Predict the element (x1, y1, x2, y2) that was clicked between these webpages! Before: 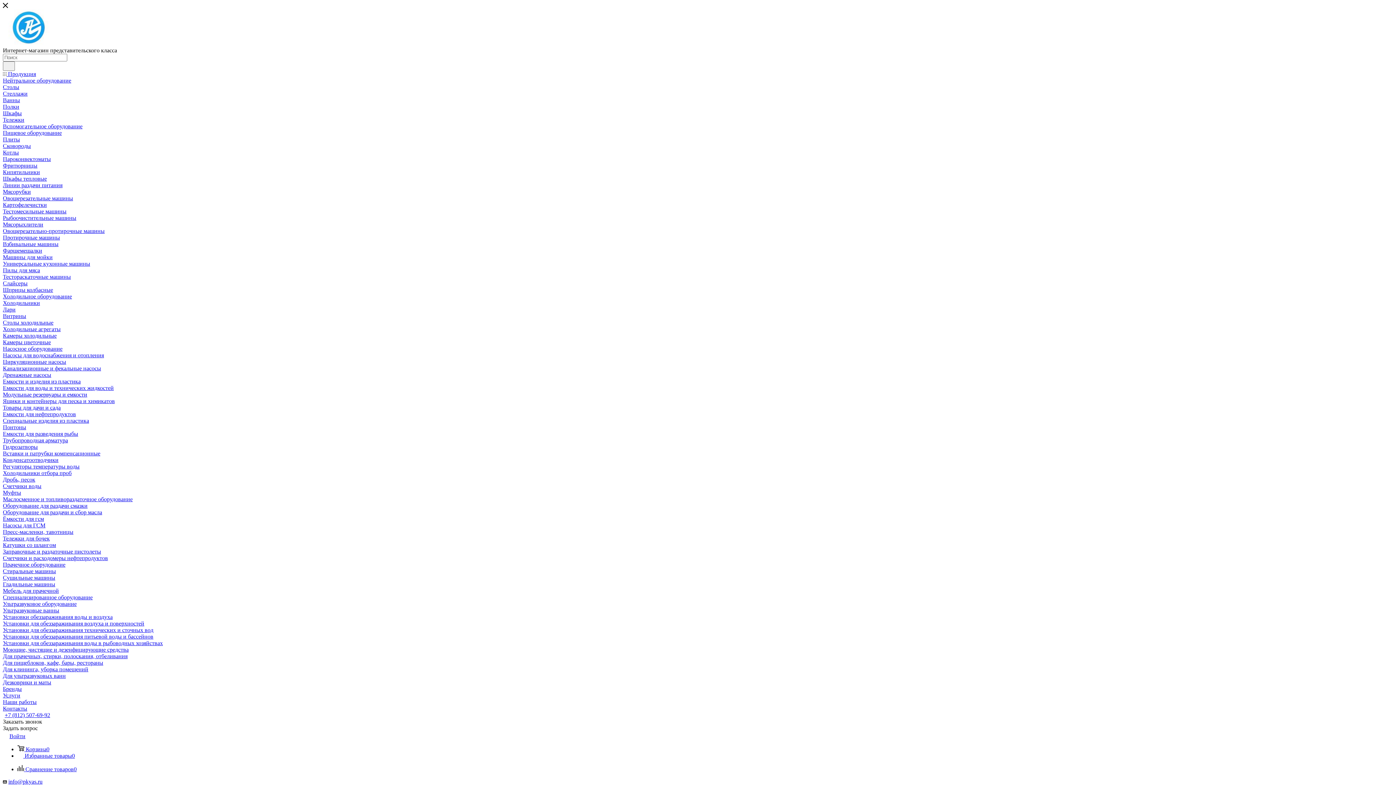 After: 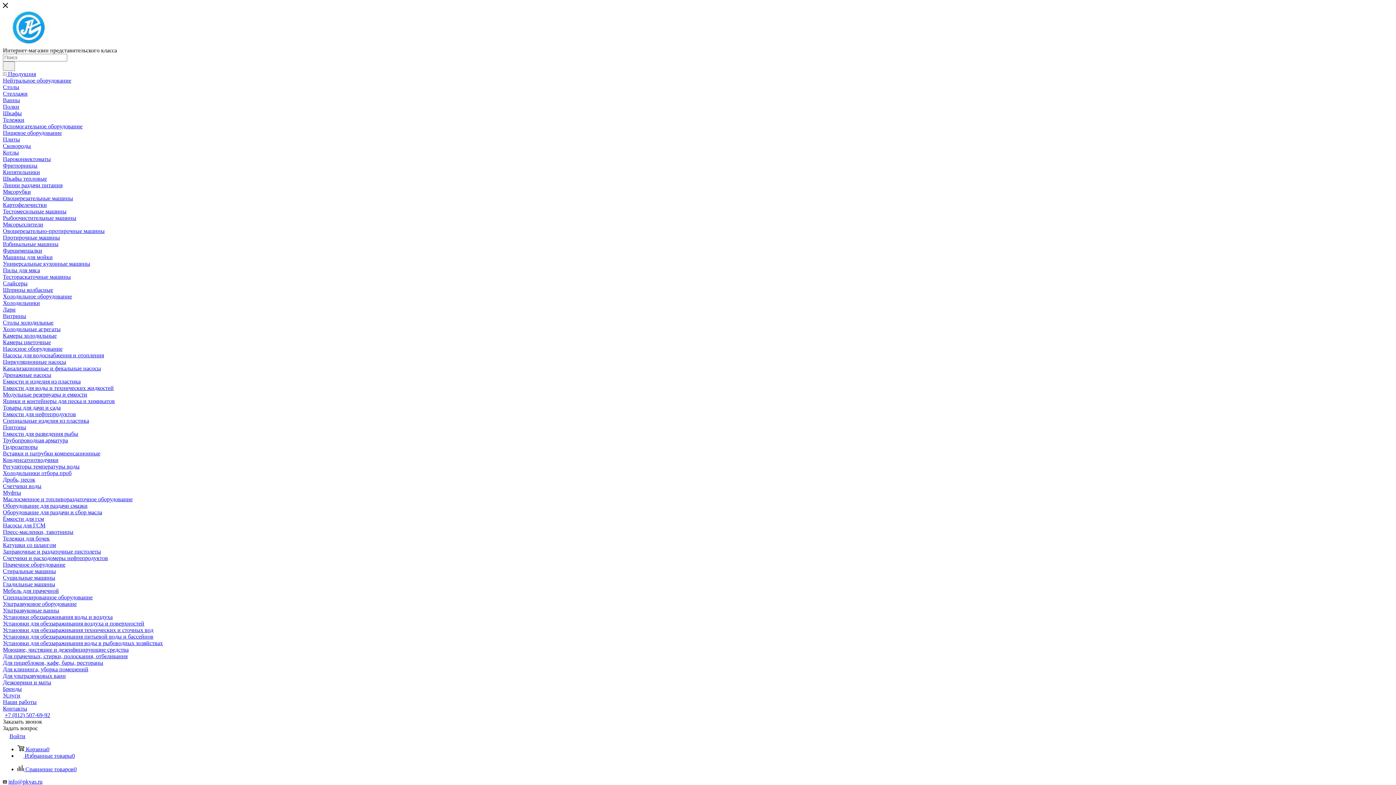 Action: bbox: (2, 234, 60, 240) label: Протирочные машины